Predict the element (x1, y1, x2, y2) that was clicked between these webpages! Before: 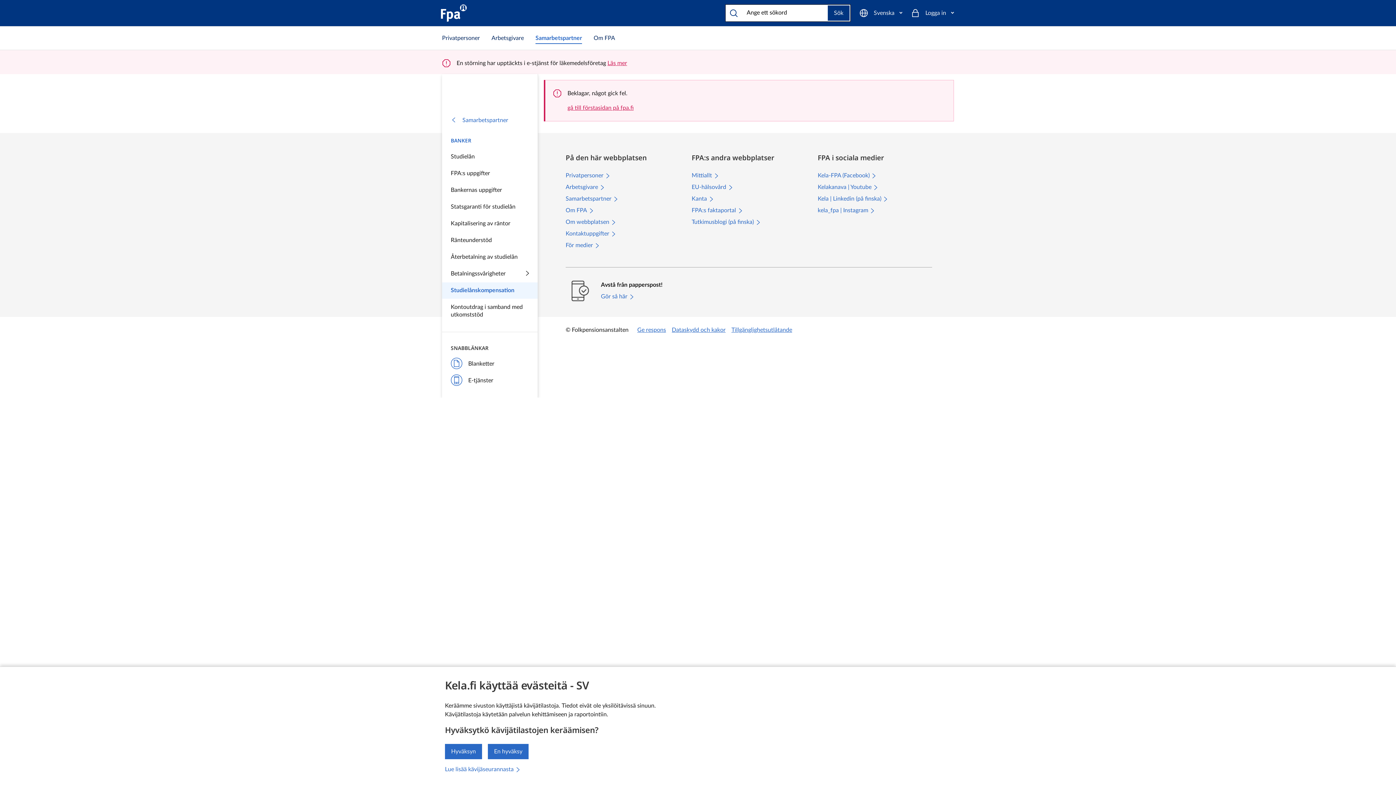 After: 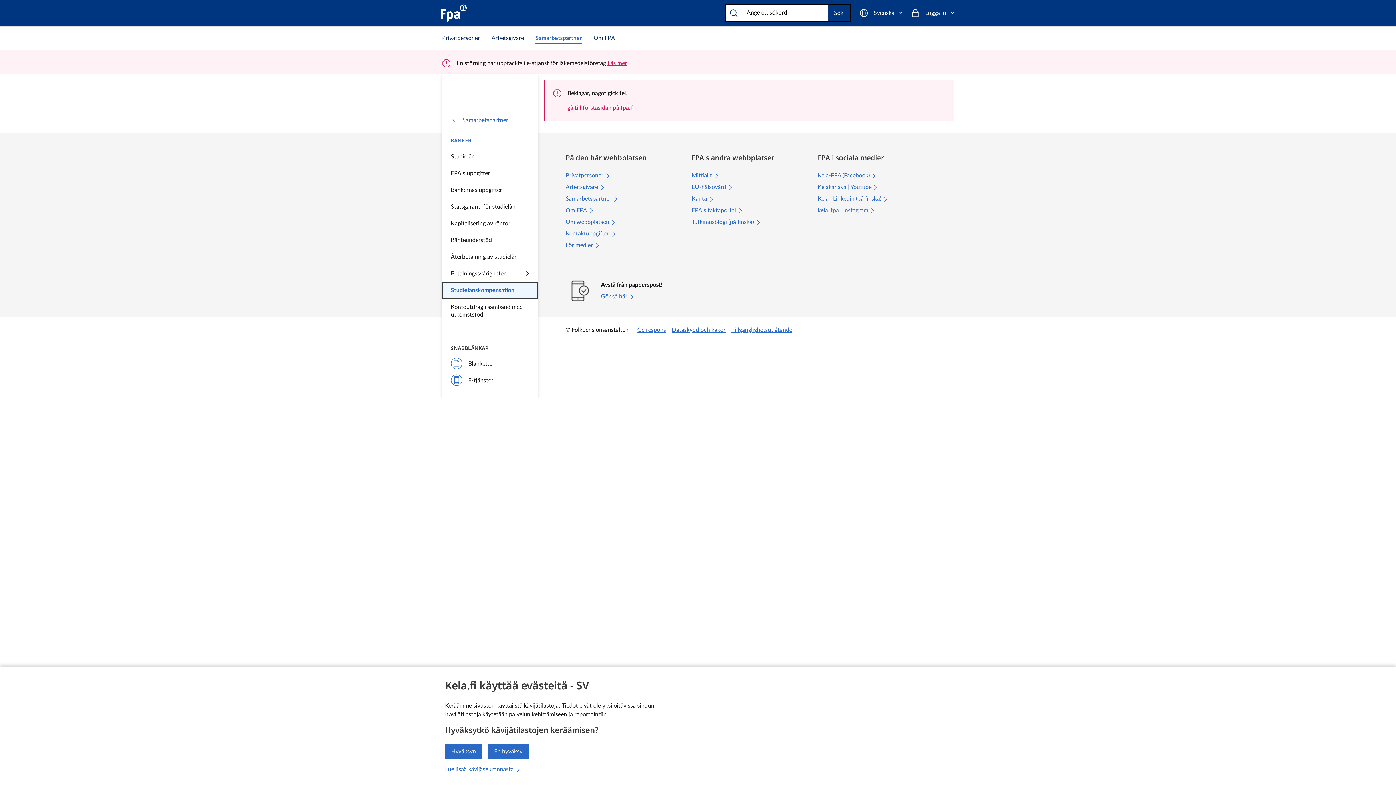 Action: bbox: (442, 282, 537, 298) label: Banker: Studielånskompensation